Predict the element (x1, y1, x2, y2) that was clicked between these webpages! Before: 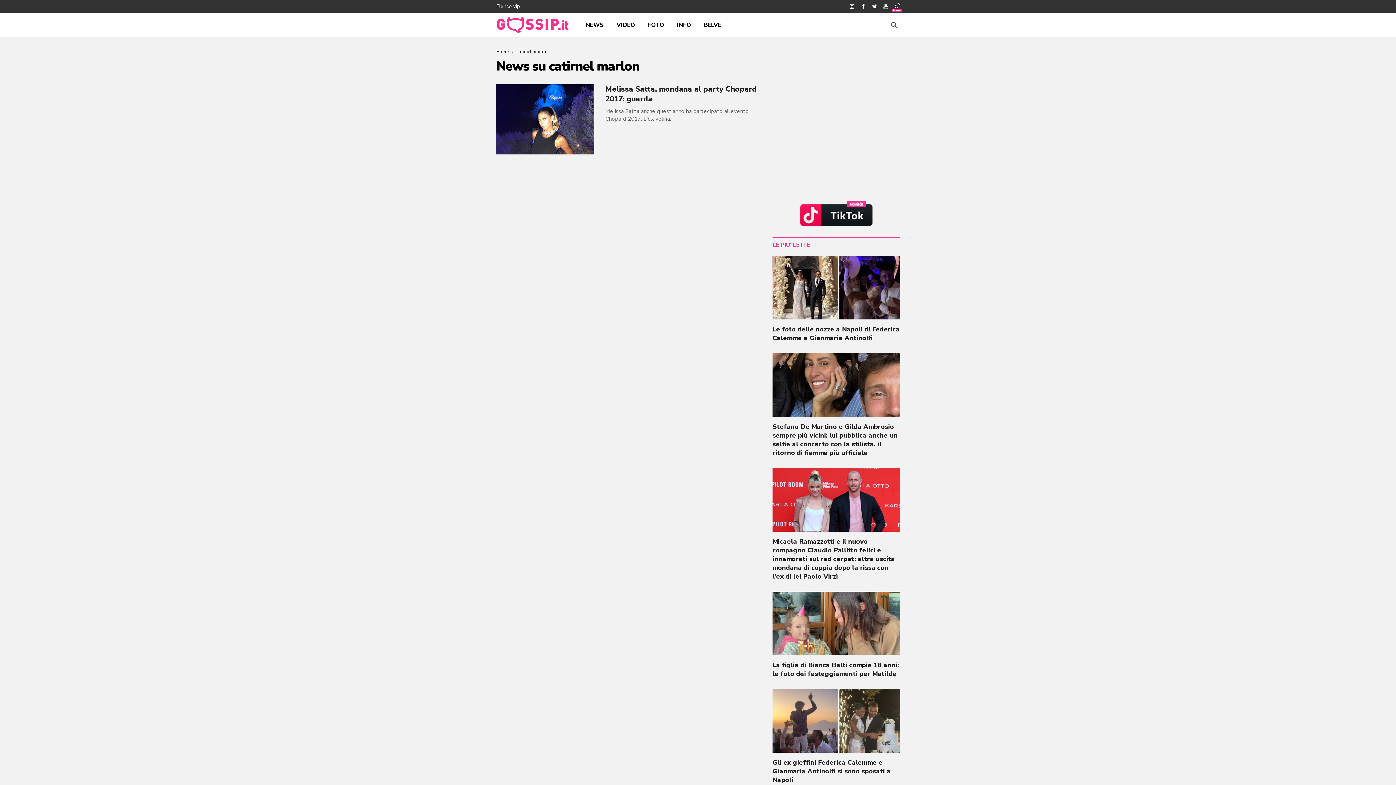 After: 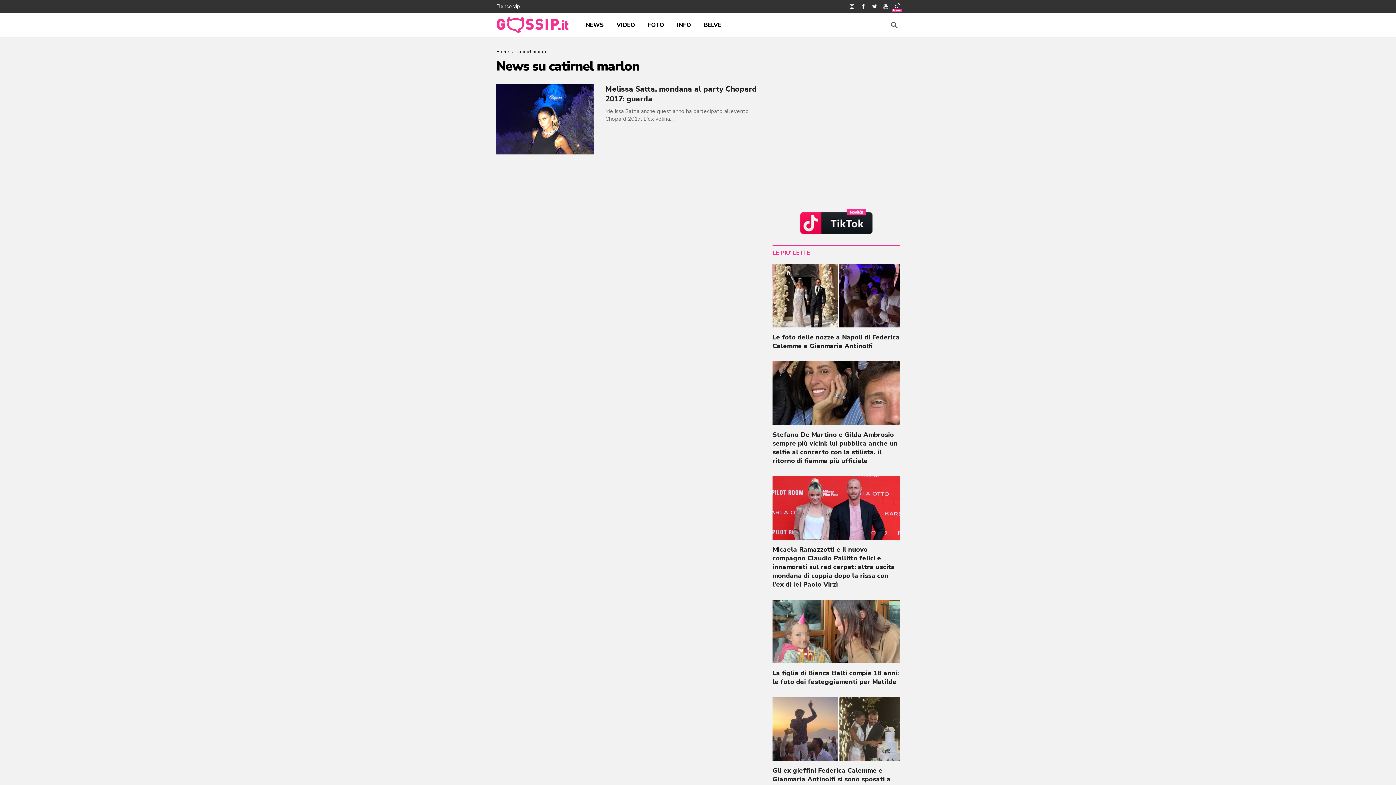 Action: bbox: (772, 201, 900, 226)